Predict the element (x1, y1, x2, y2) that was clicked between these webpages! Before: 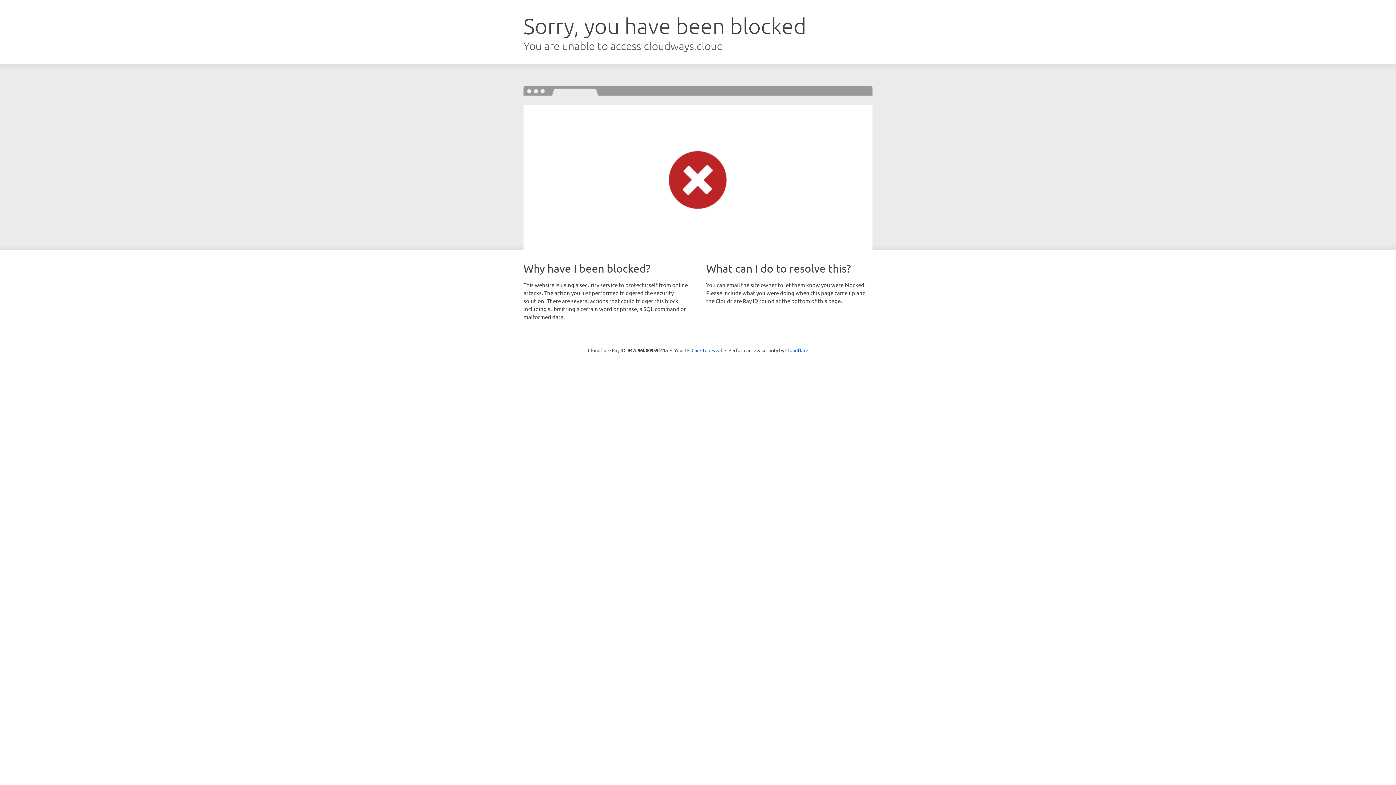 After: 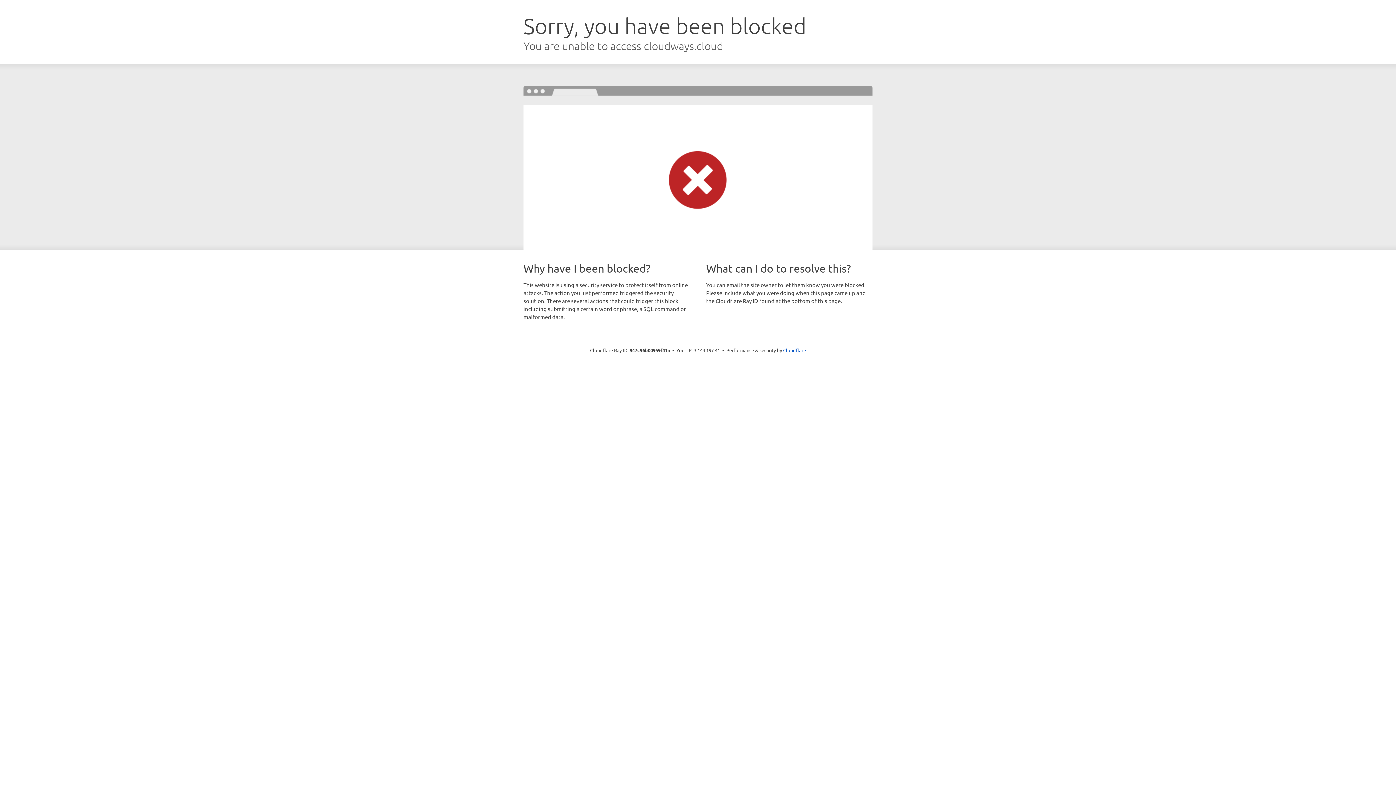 Action: label: Click to reveal bbox: (691, 346, 722, 353)